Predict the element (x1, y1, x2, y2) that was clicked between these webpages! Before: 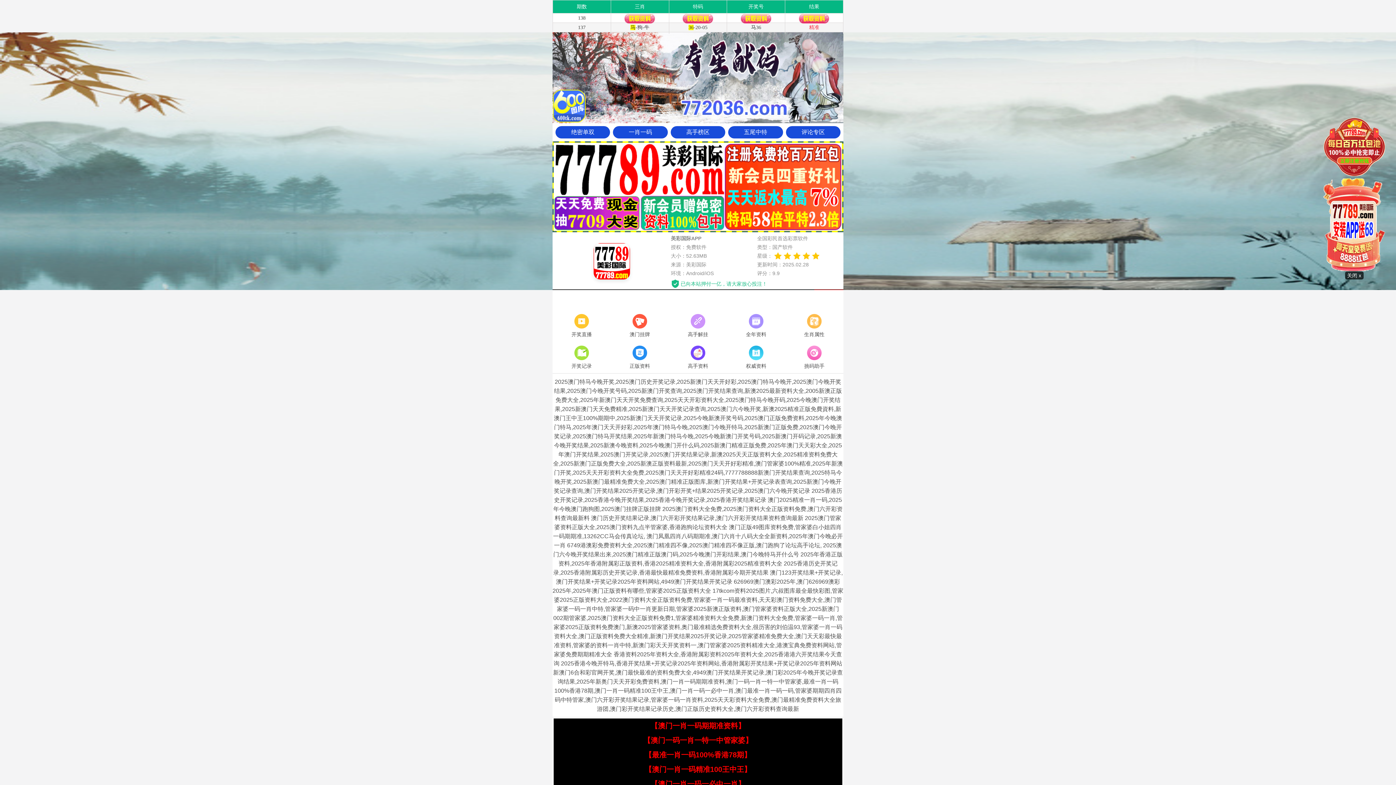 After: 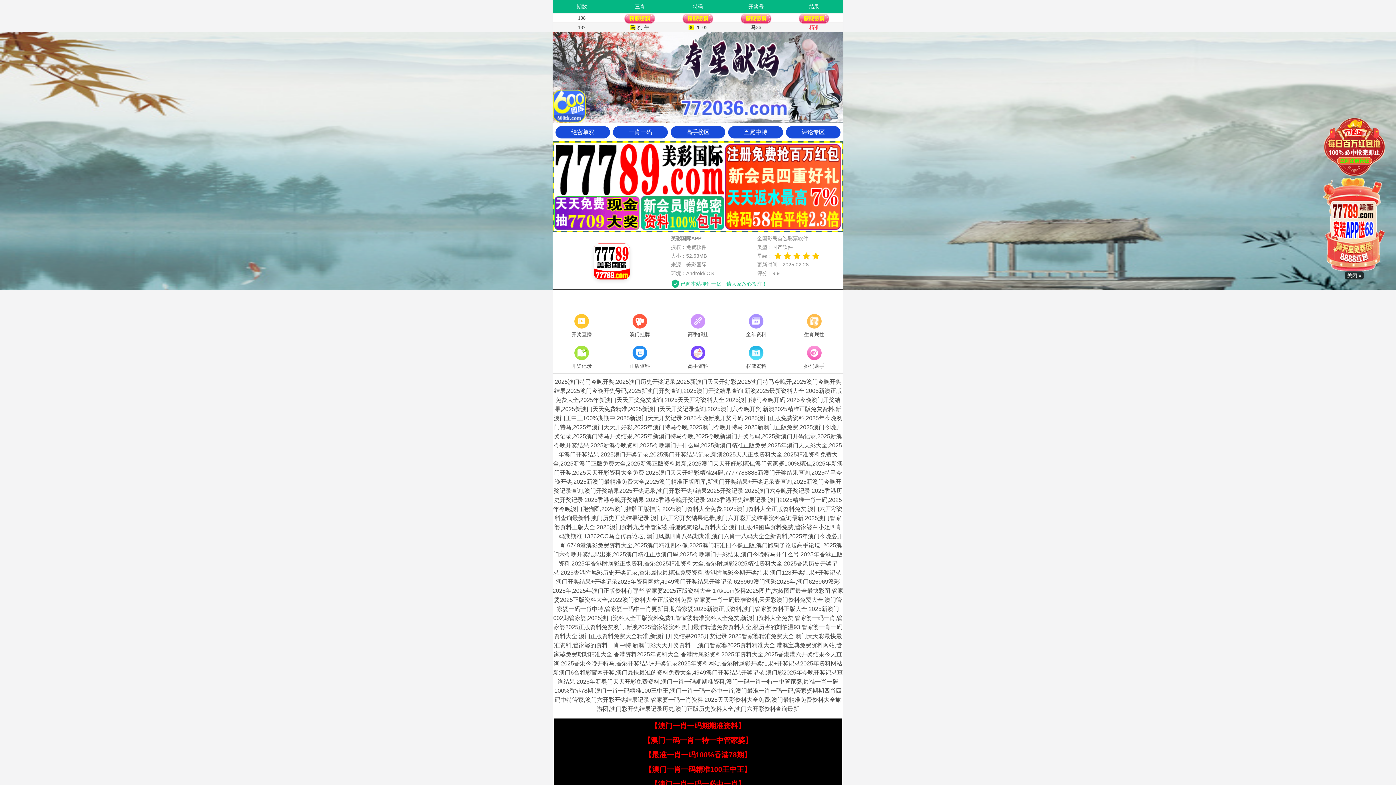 Action: bbox: (650, 722, 745, 730) label: 【澳门一肖一码期期准资料】